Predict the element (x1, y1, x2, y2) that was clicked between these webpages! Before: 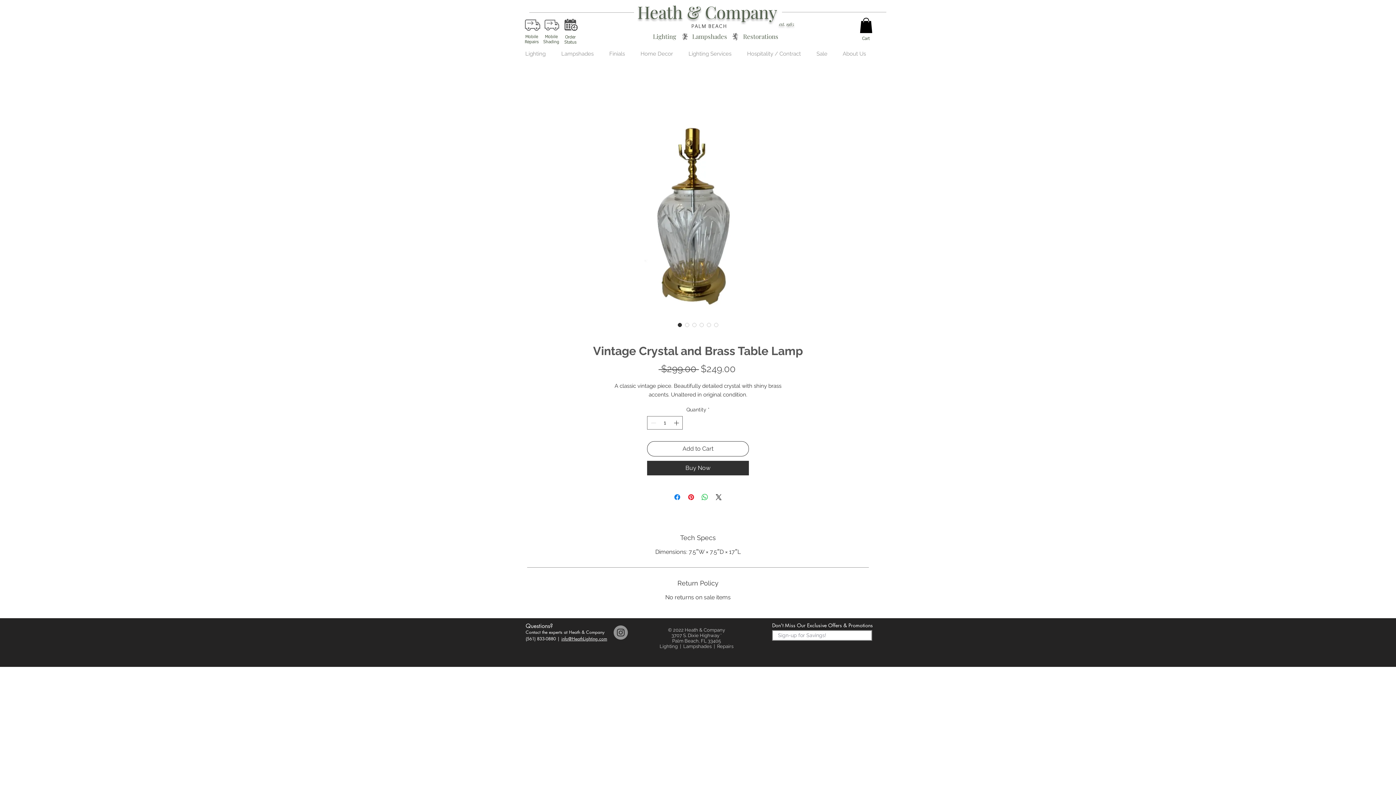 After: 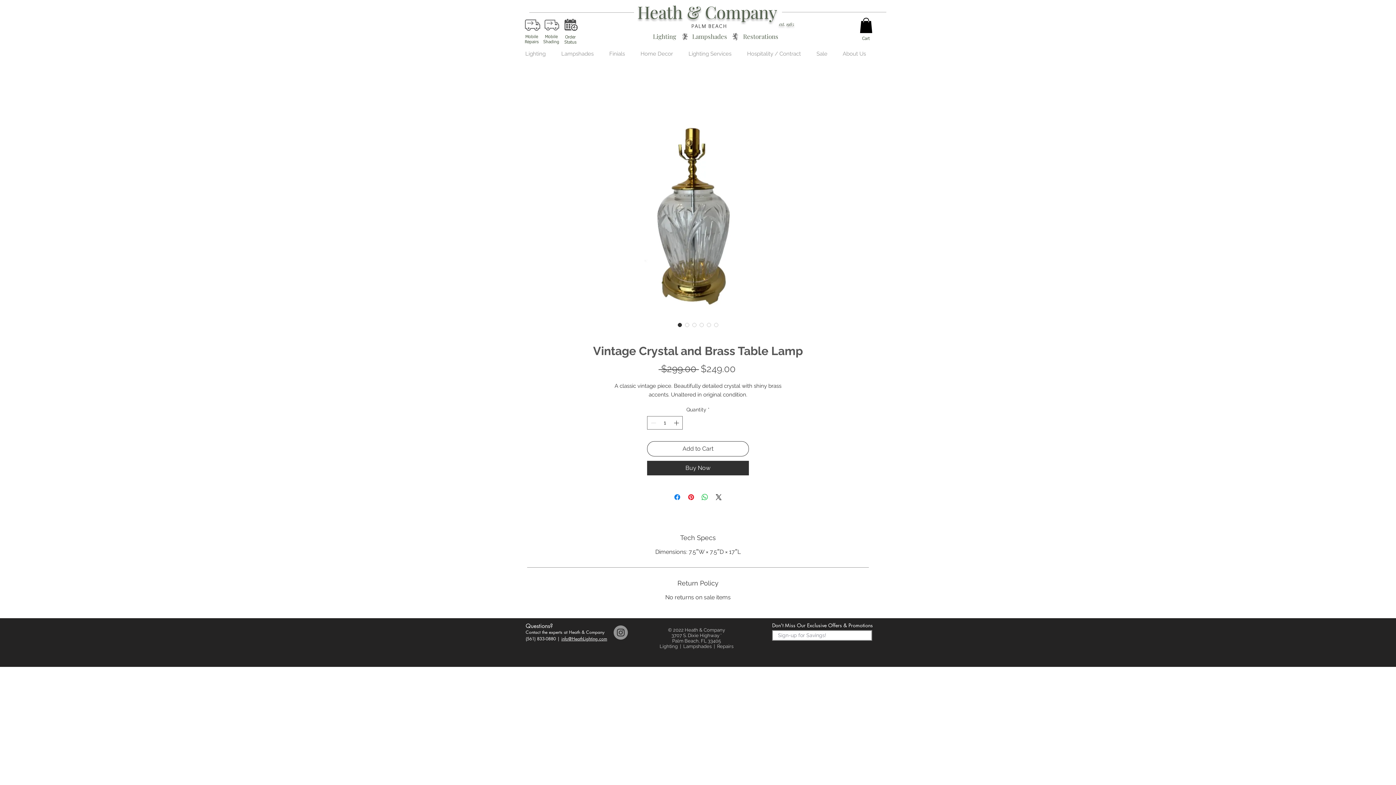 Action: bbox: (556, 47, 604, 60) label: Lampshades